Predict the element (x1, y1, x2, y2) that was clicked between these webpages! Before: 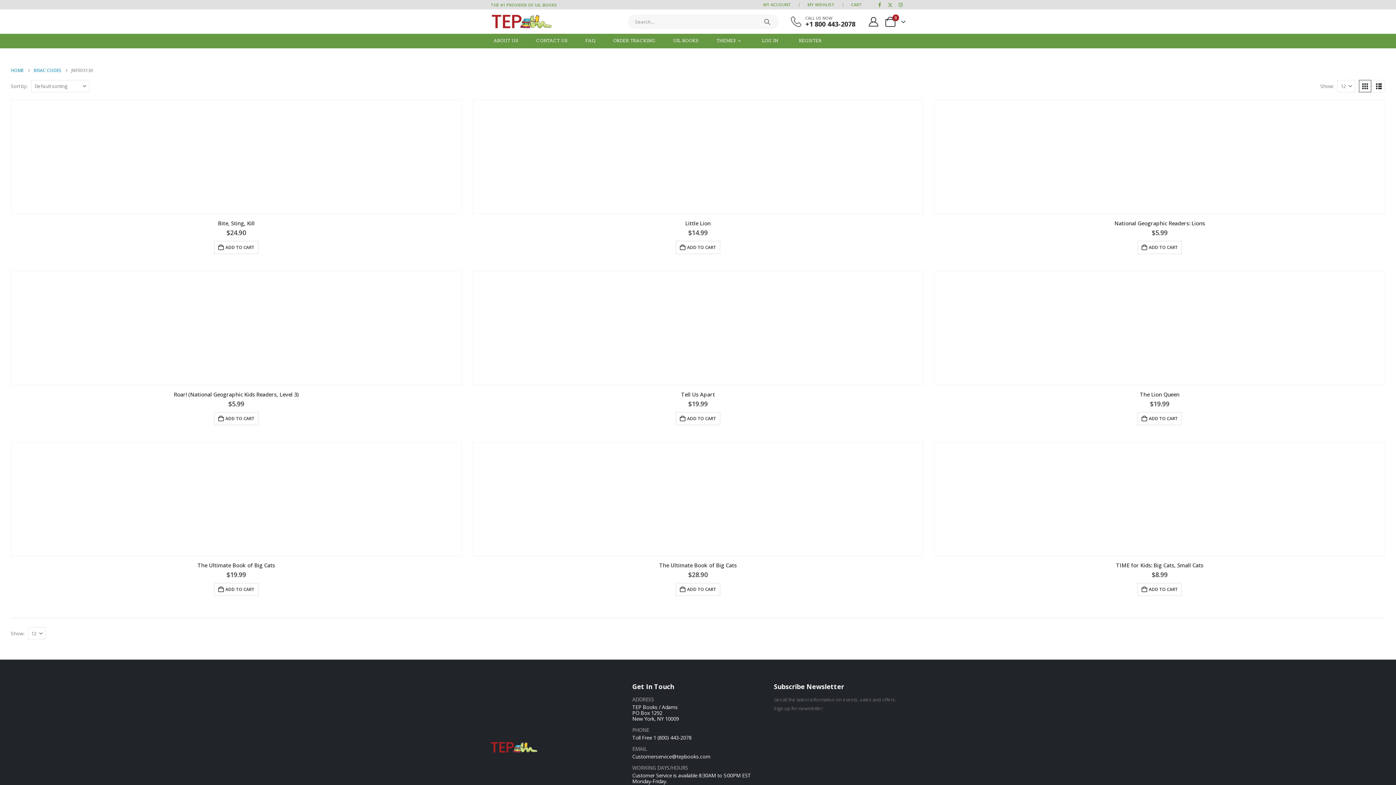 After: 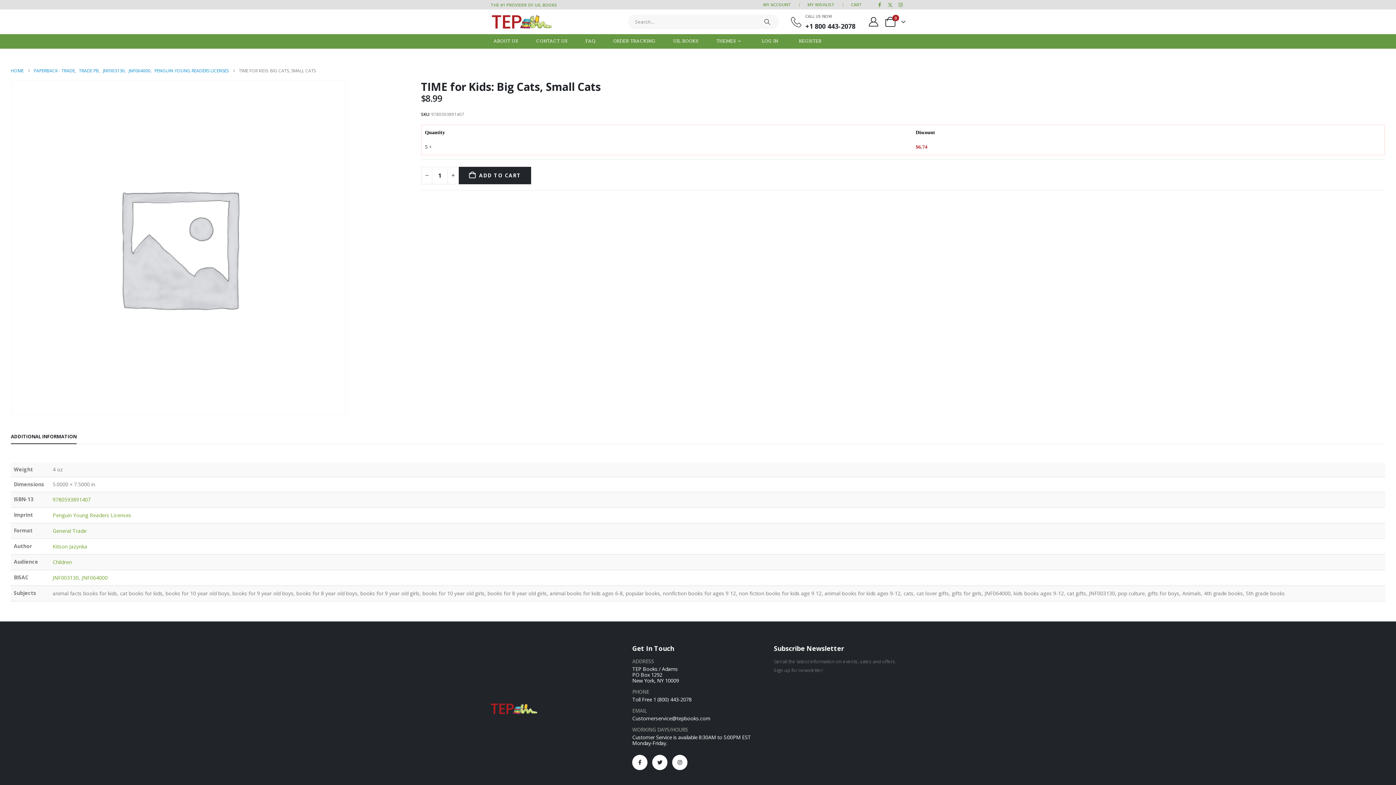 Action: bbox: (934, 562, 1385, 569) label: TIME for Kids: Big Cats, Small Cats